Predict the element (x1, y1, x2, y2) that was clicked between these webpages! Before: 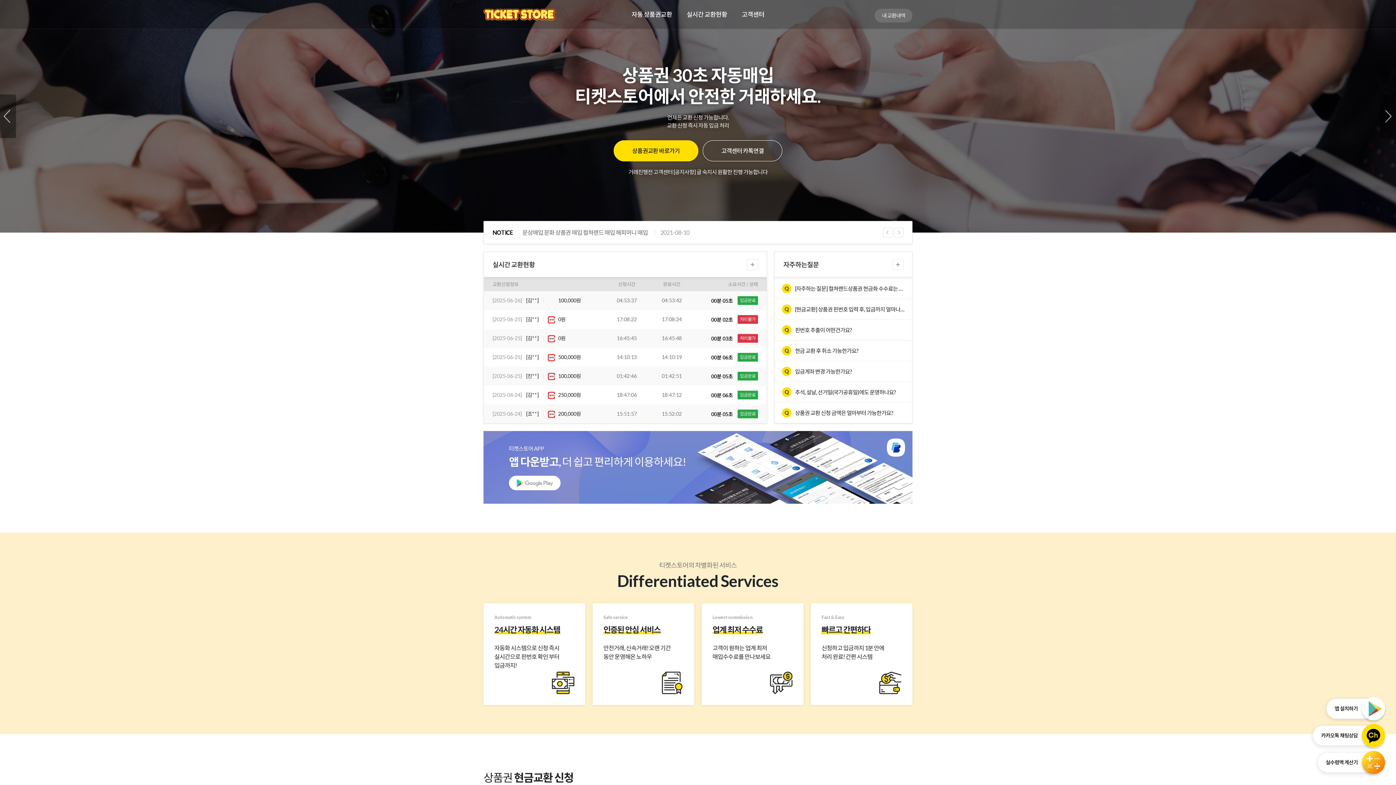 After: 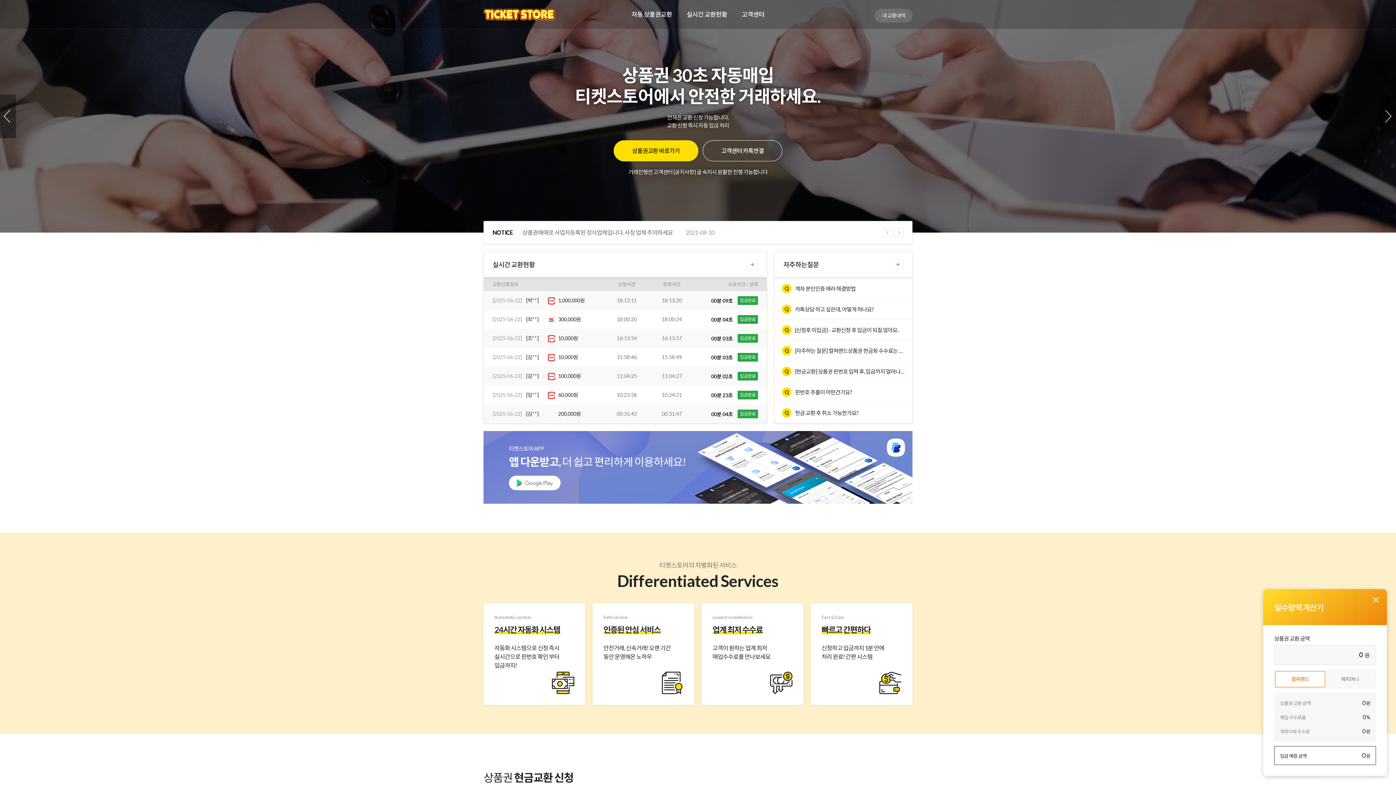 Action: bbox: (1362, 751, 1385, 774) label: 실수령액 계산기